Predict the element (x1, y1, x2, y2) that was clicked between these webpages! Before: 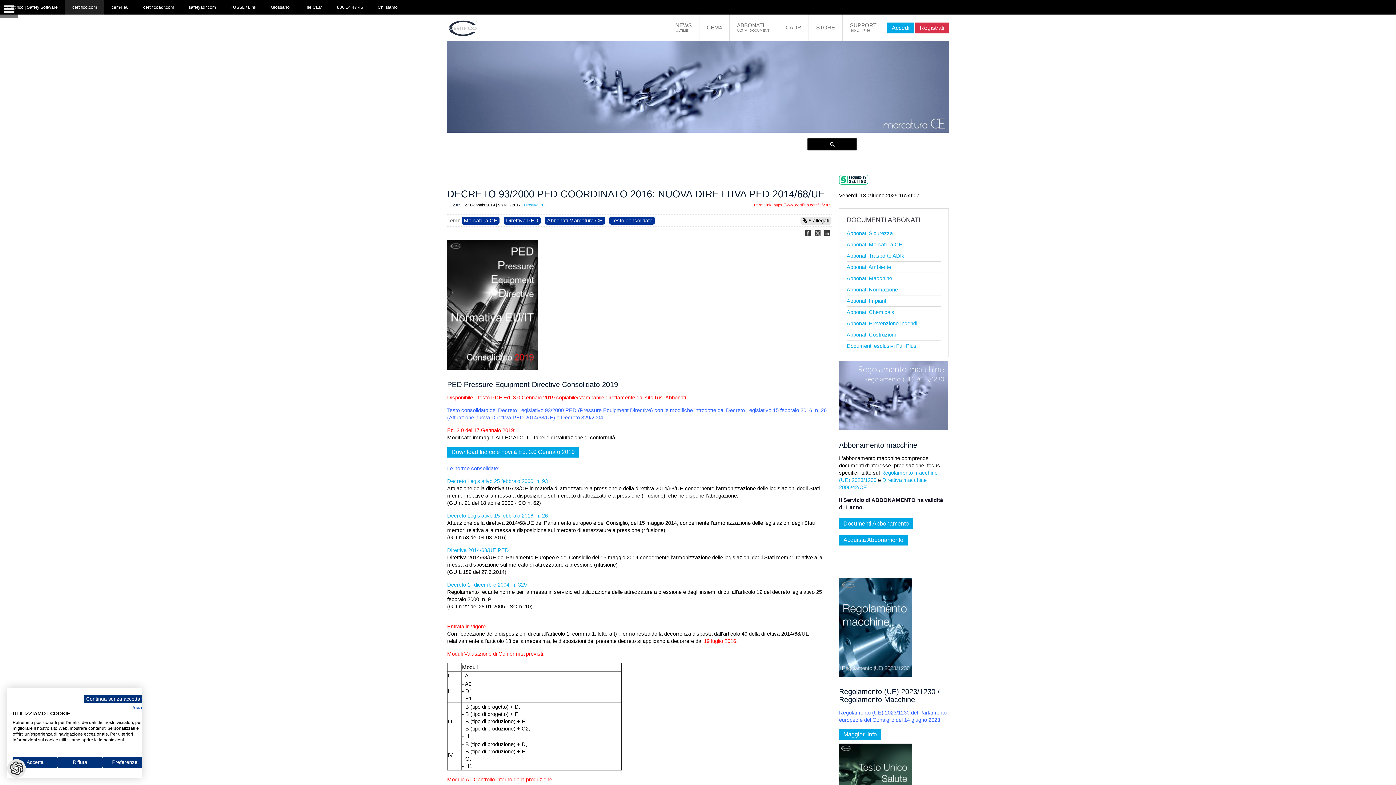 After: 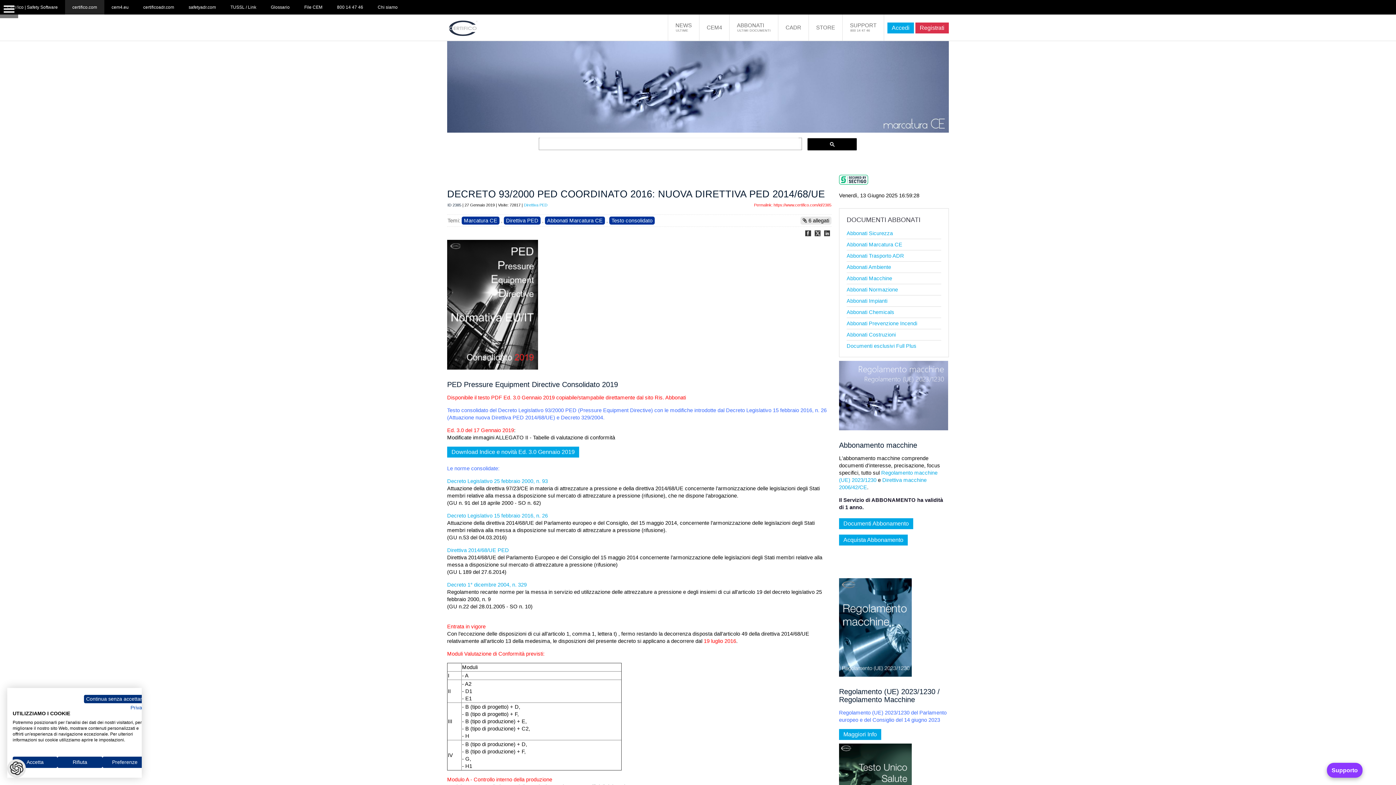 Action: bbox: (803, 228, 813, 238)